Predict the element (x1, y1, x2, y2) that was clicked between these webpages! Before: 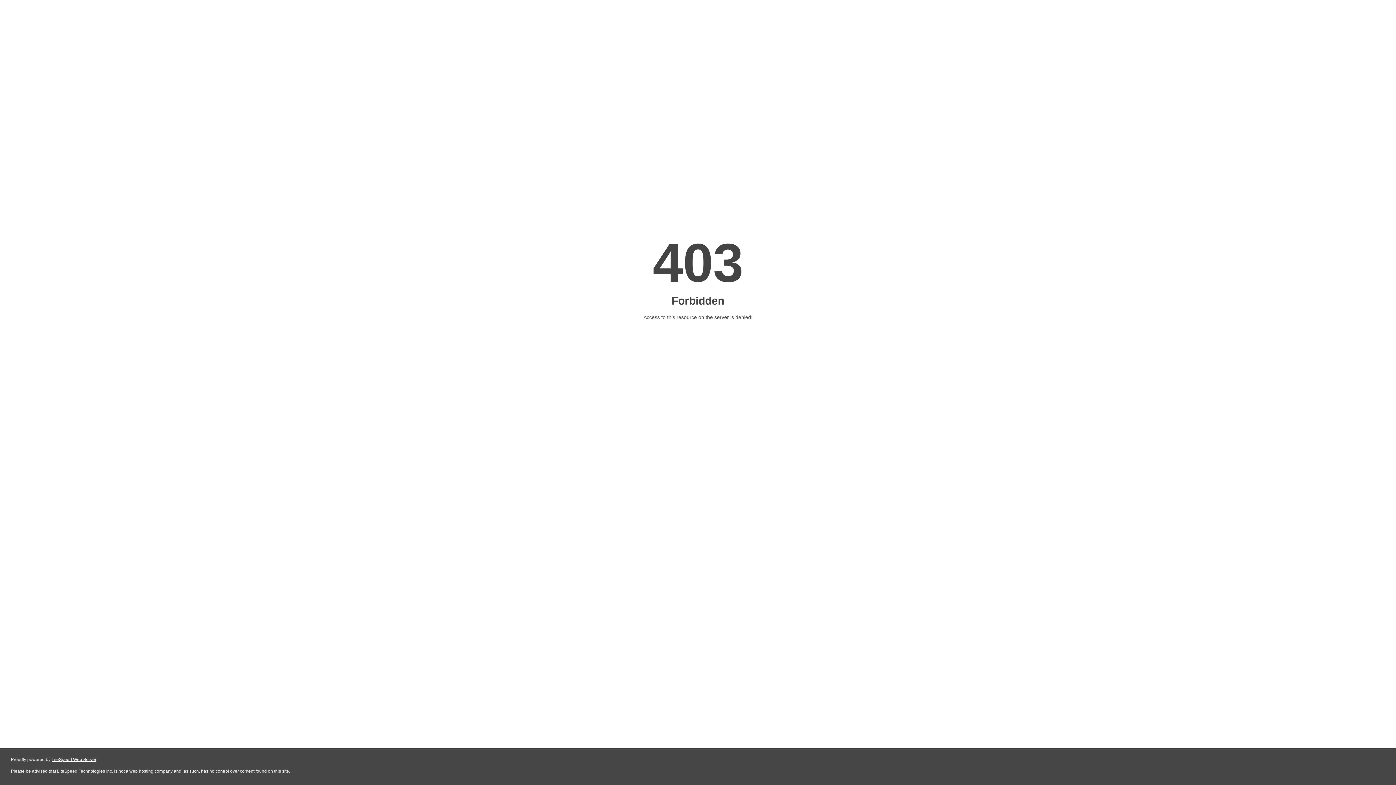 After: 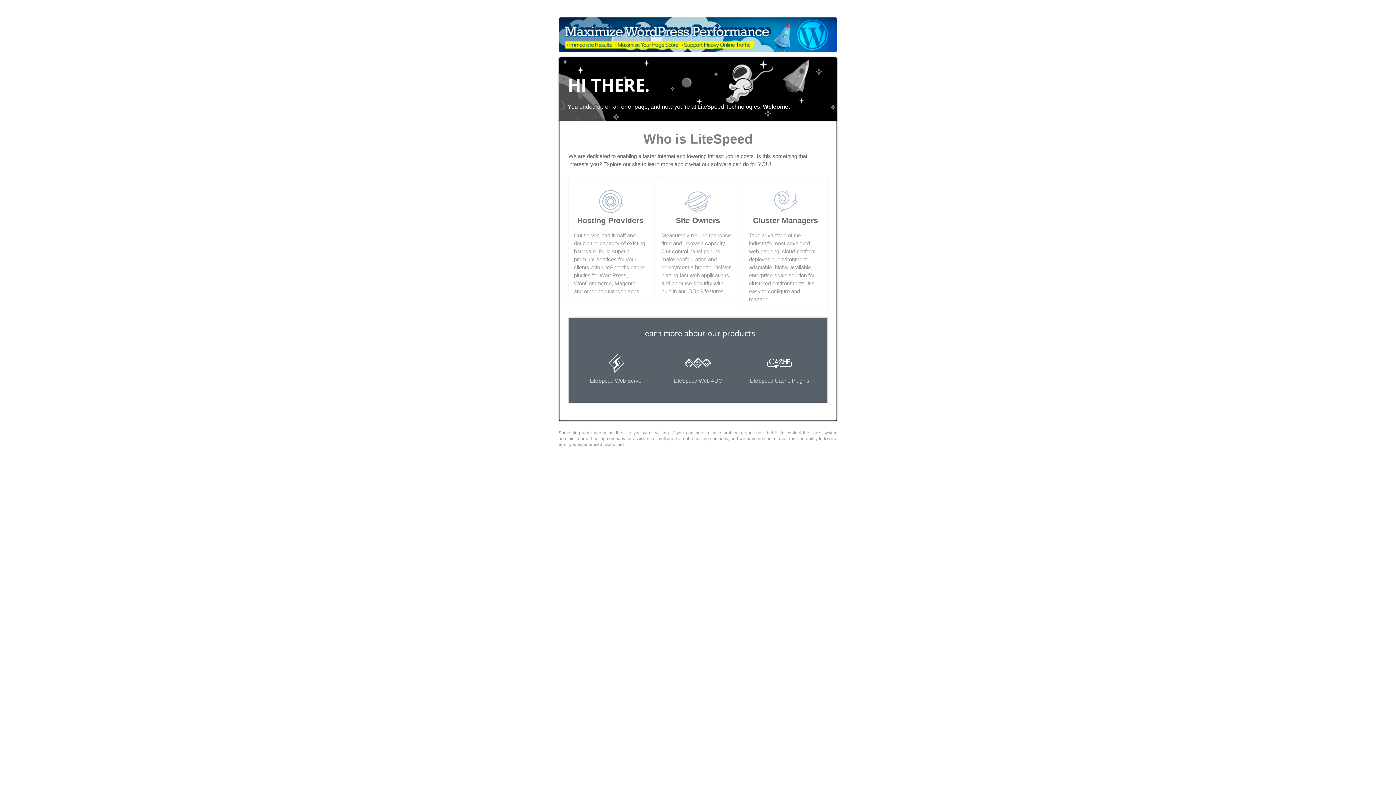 Action: label: LiteSpeed Web Server bbox: (51, 757, 96, 762)